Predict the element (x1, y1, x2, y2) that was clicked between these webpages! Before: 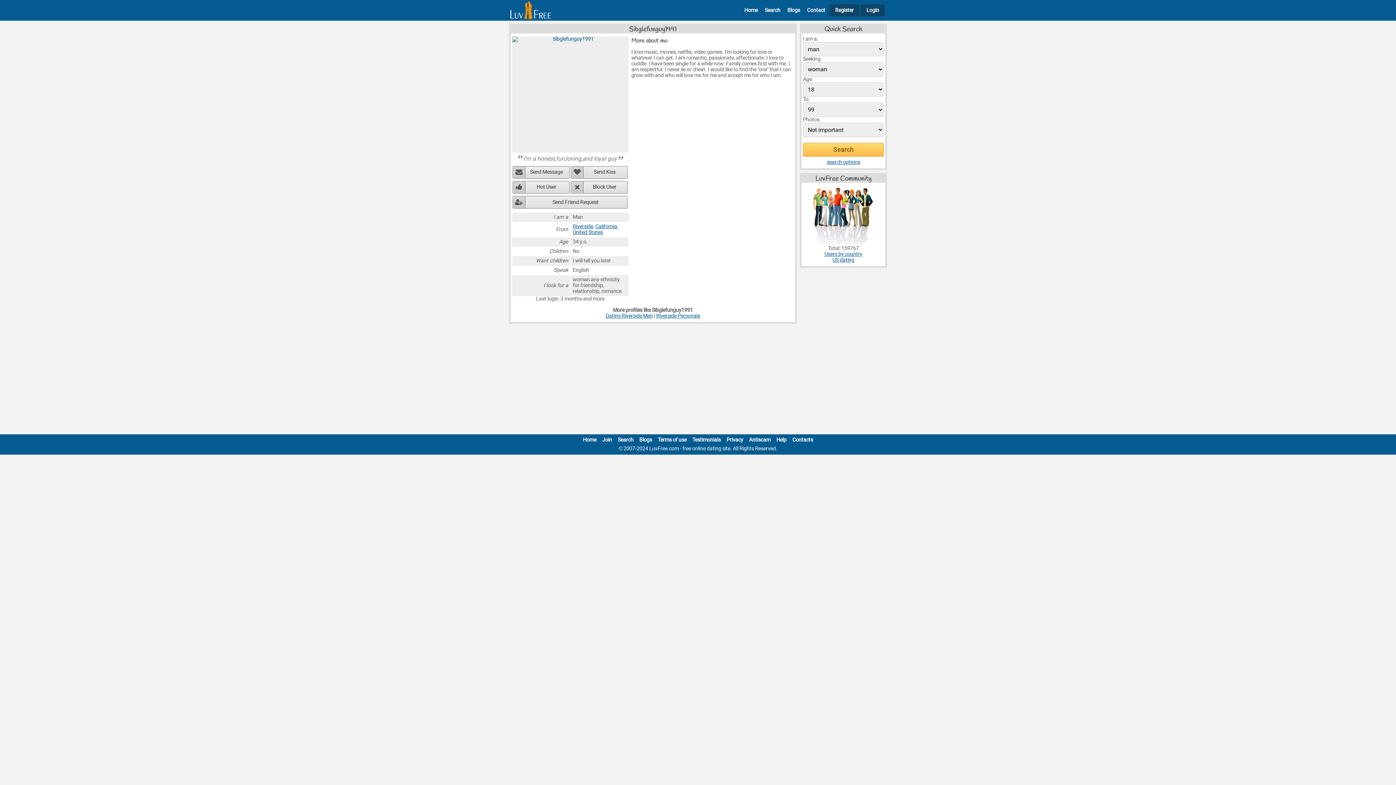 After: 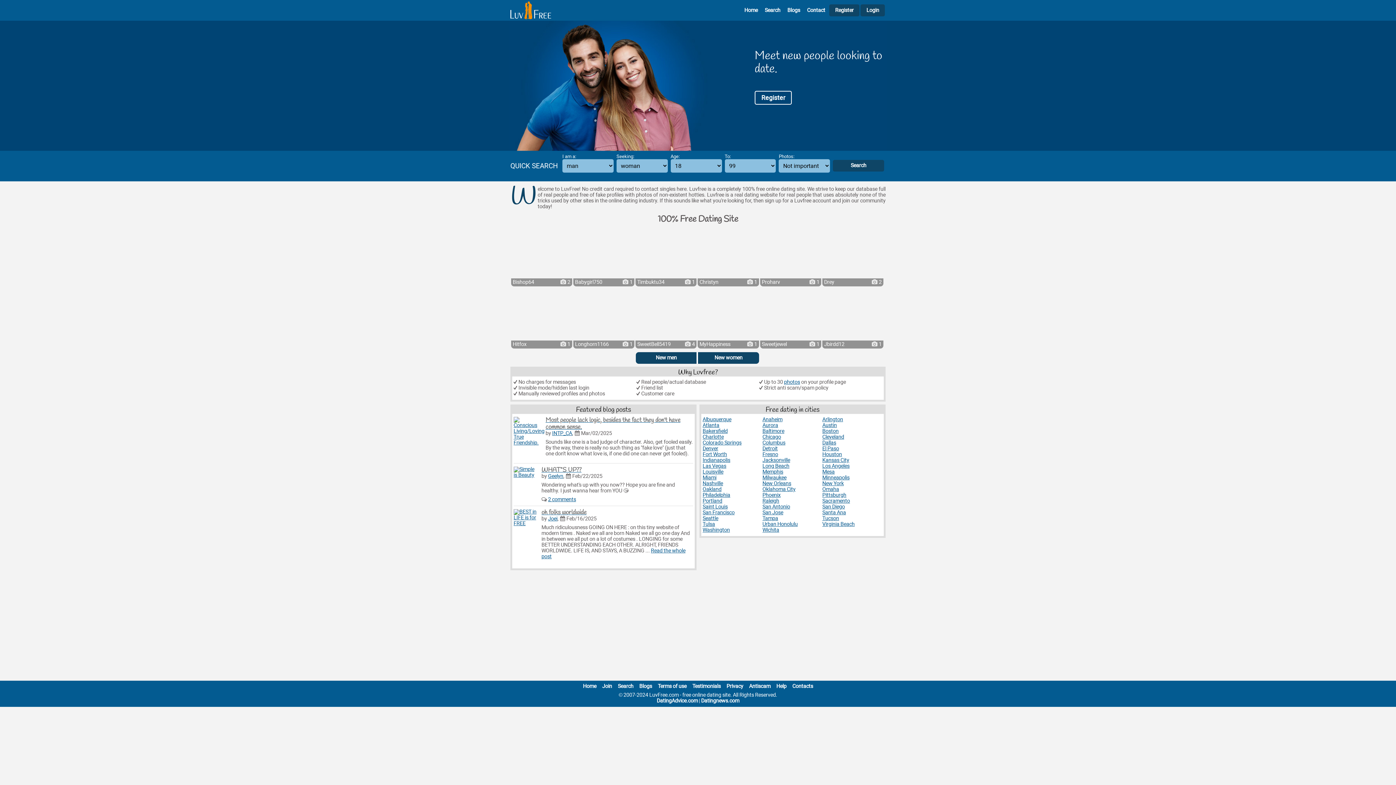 Action: label: Home bbox: (583, 436, 596, 443)